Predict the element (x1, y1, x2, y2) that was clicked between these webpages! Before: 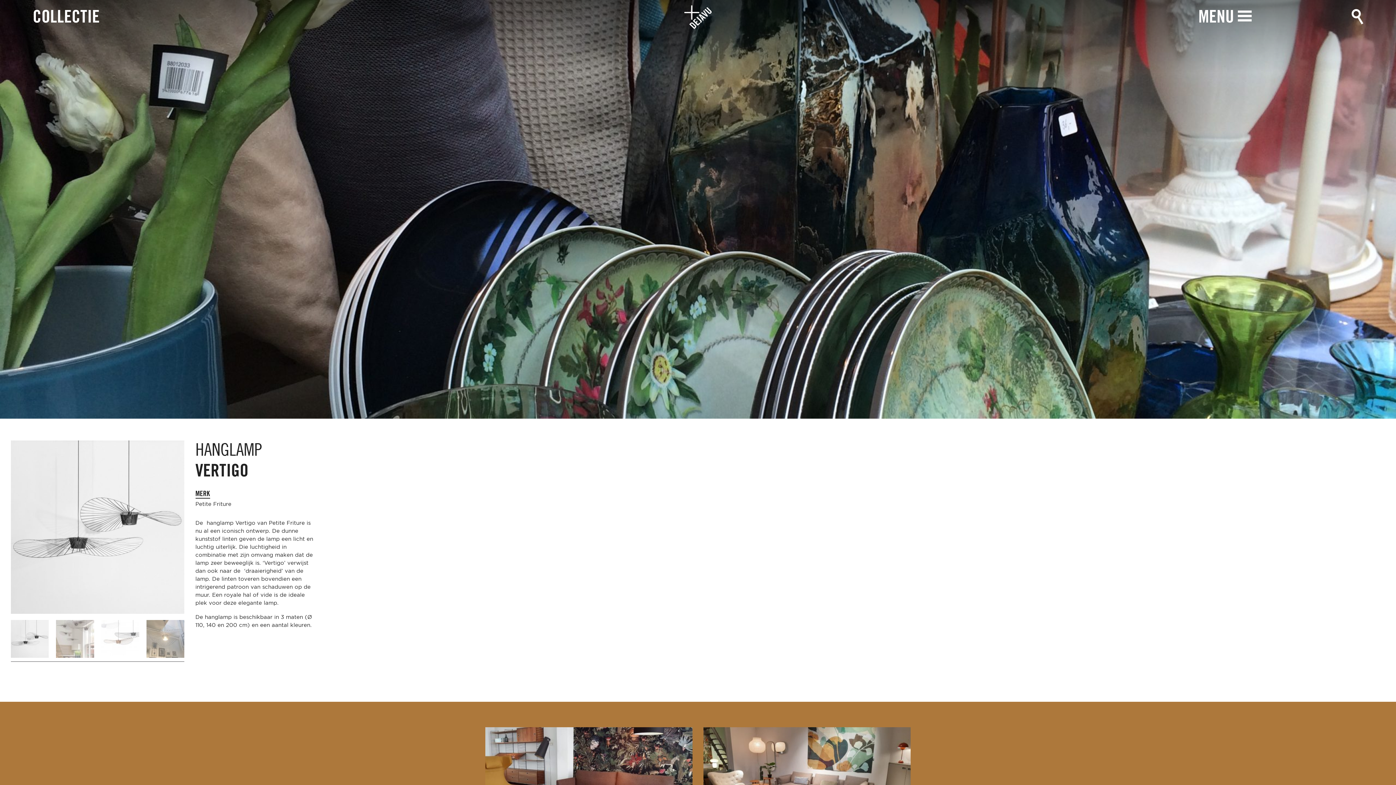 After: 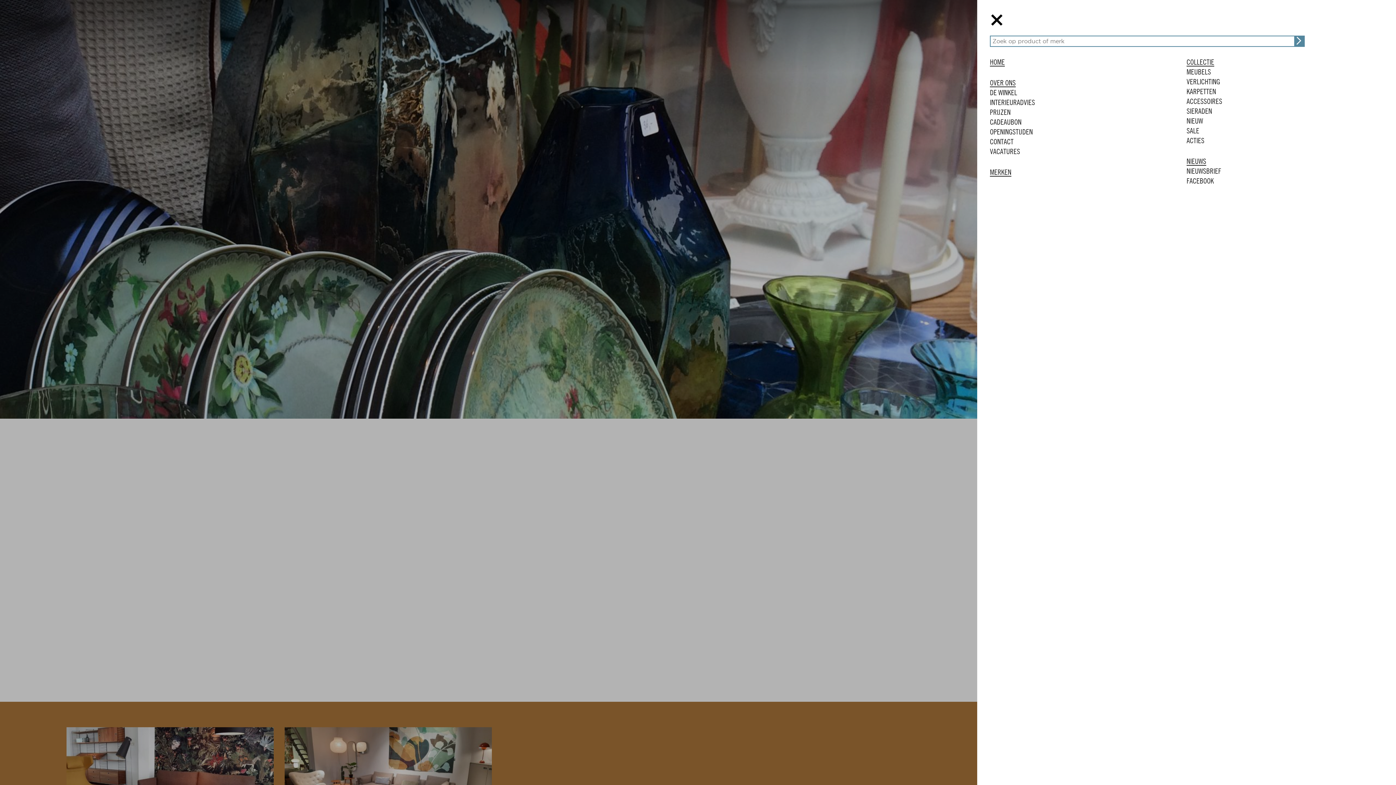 Action: label: MENU bbox: (1198, 0, 1234, 34)